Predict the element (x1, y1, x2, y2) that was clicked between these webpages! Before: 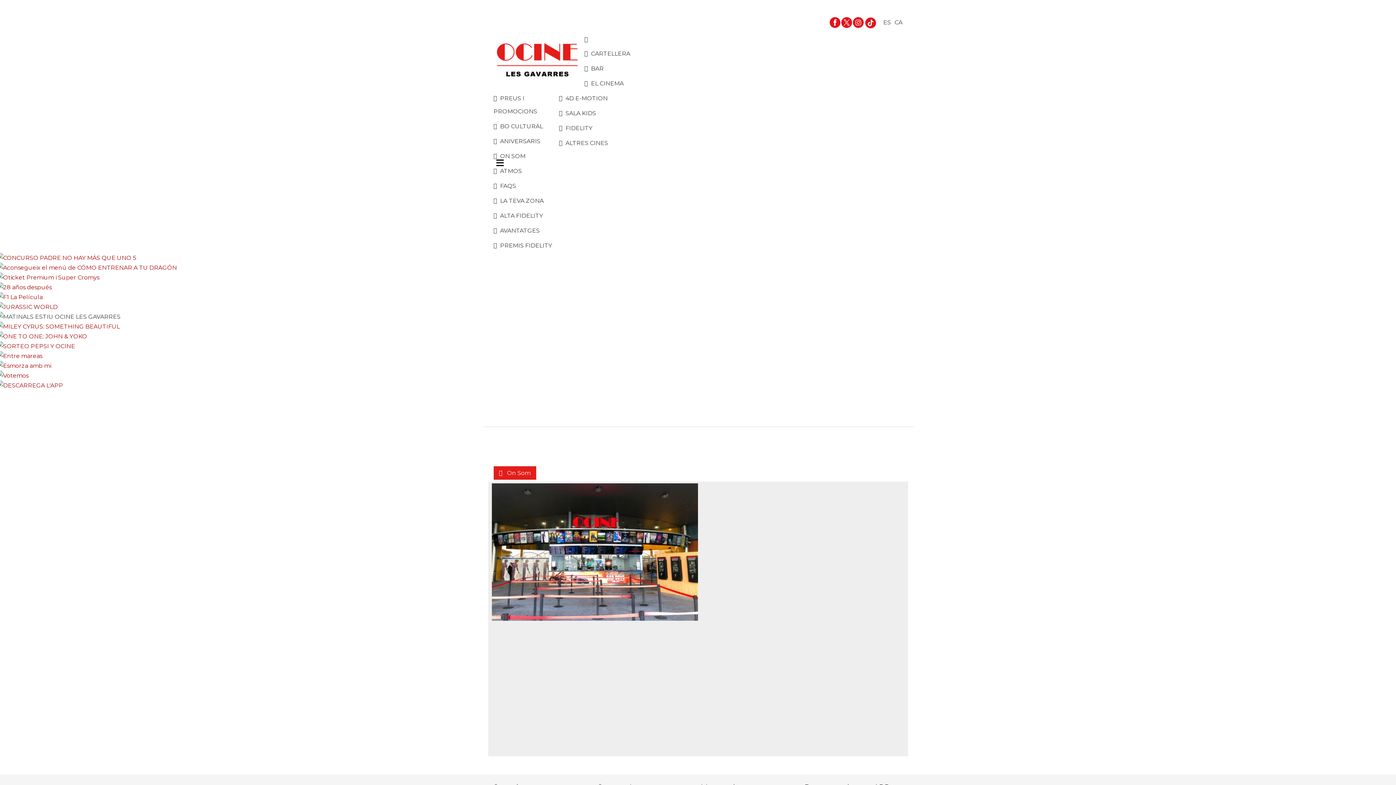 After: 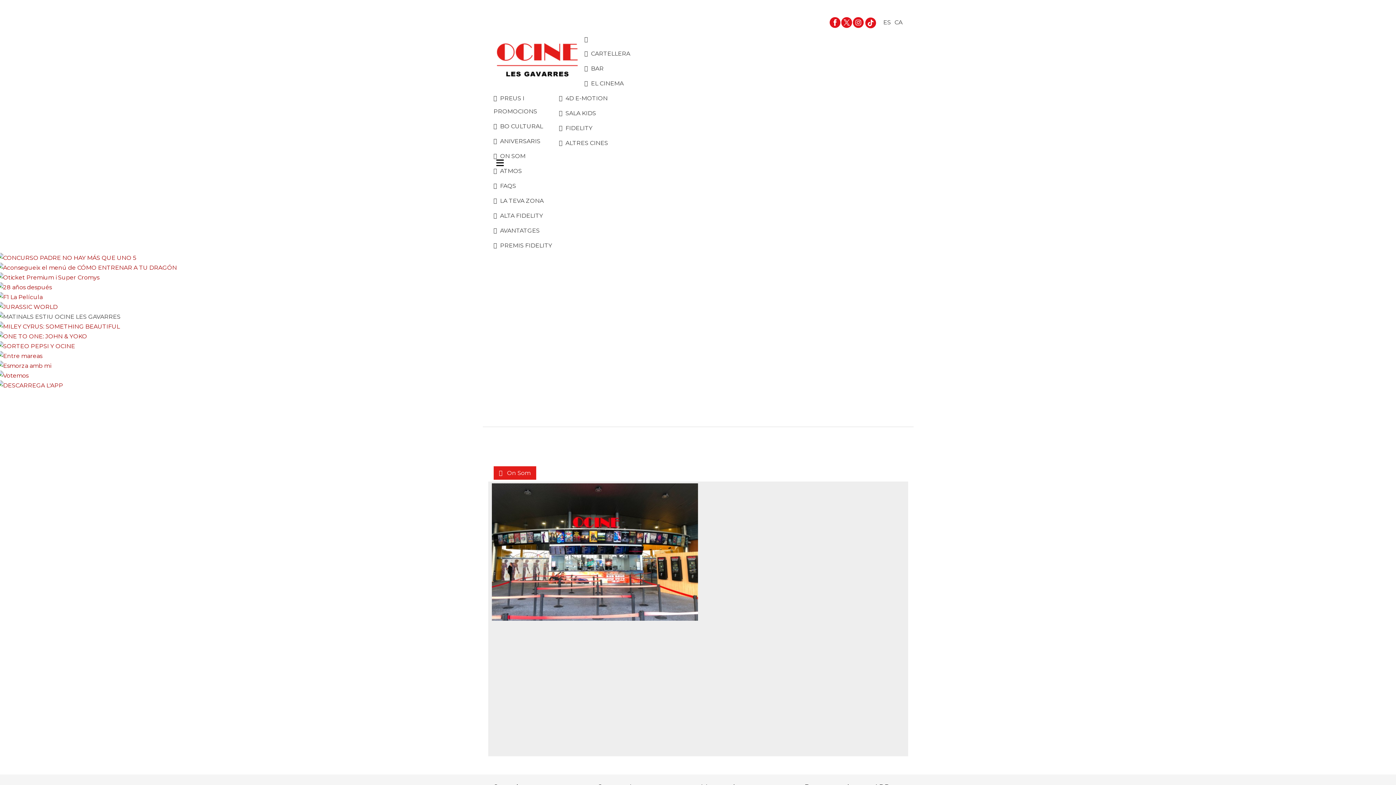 Action: bbox: (-2, 272, 1399, 282)